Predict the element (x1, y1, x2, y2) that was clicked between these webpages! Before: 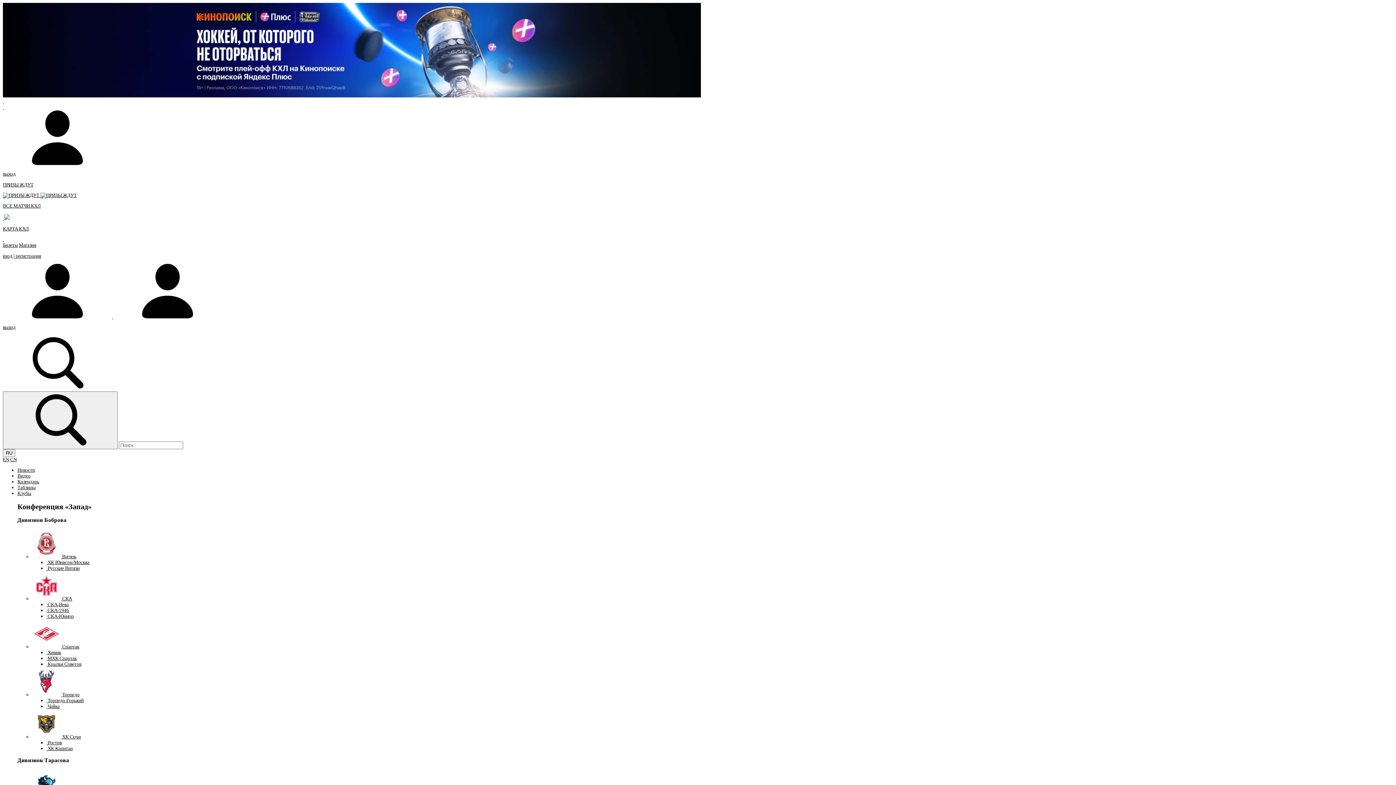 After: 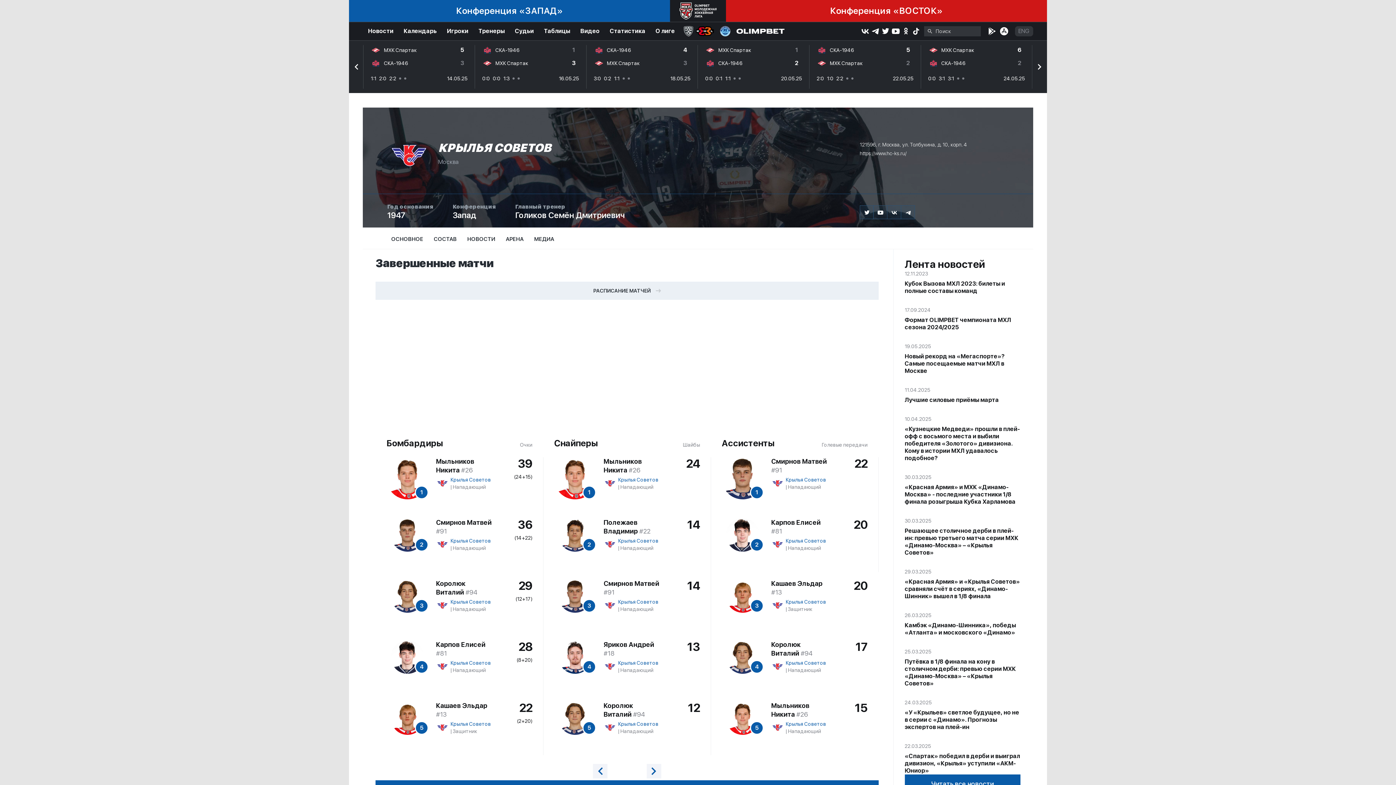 Action: label:  Крылья Советов bbox: (46, 661, 81, 667)